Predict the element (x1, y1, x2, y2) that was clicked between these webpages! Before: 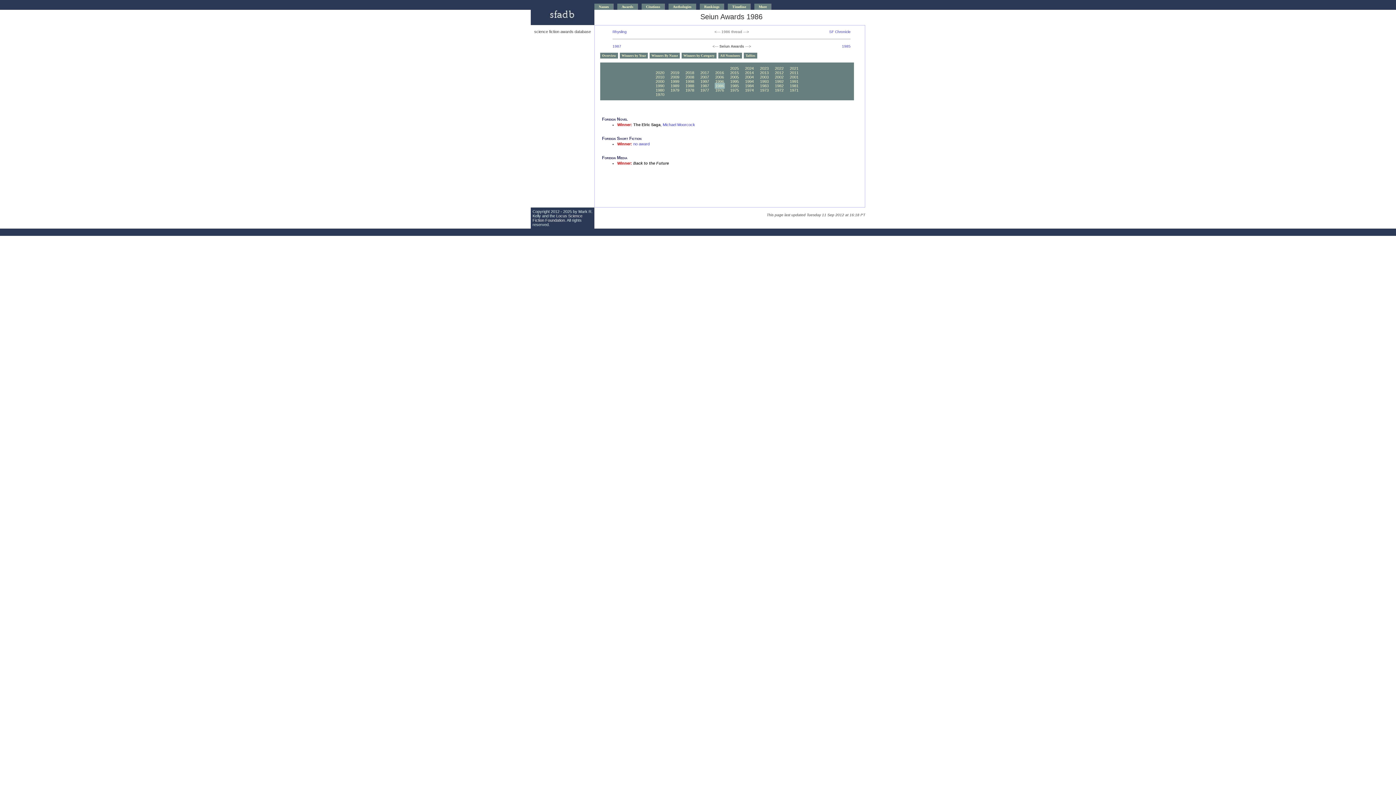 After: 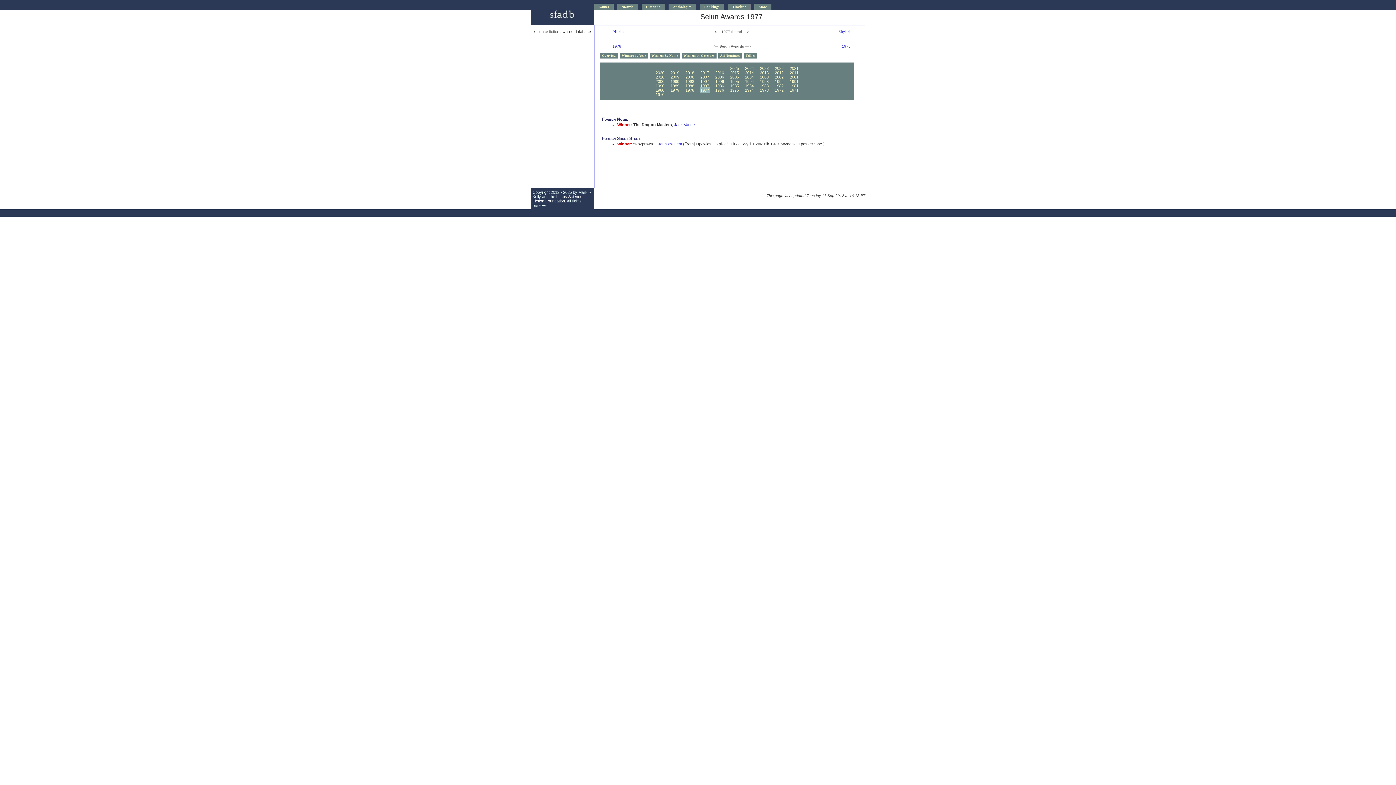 Action: label: 1977 bbox: (699, 87, 710, 93)